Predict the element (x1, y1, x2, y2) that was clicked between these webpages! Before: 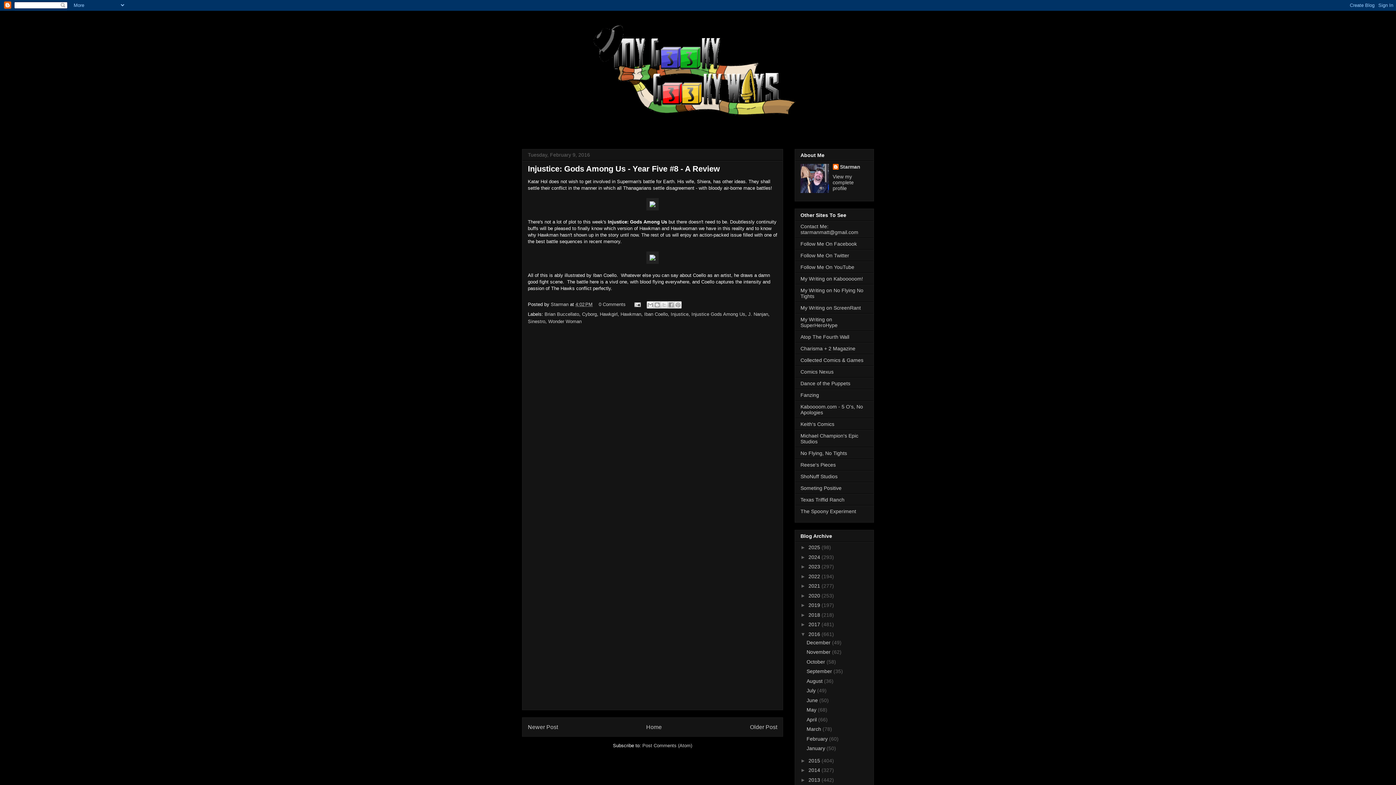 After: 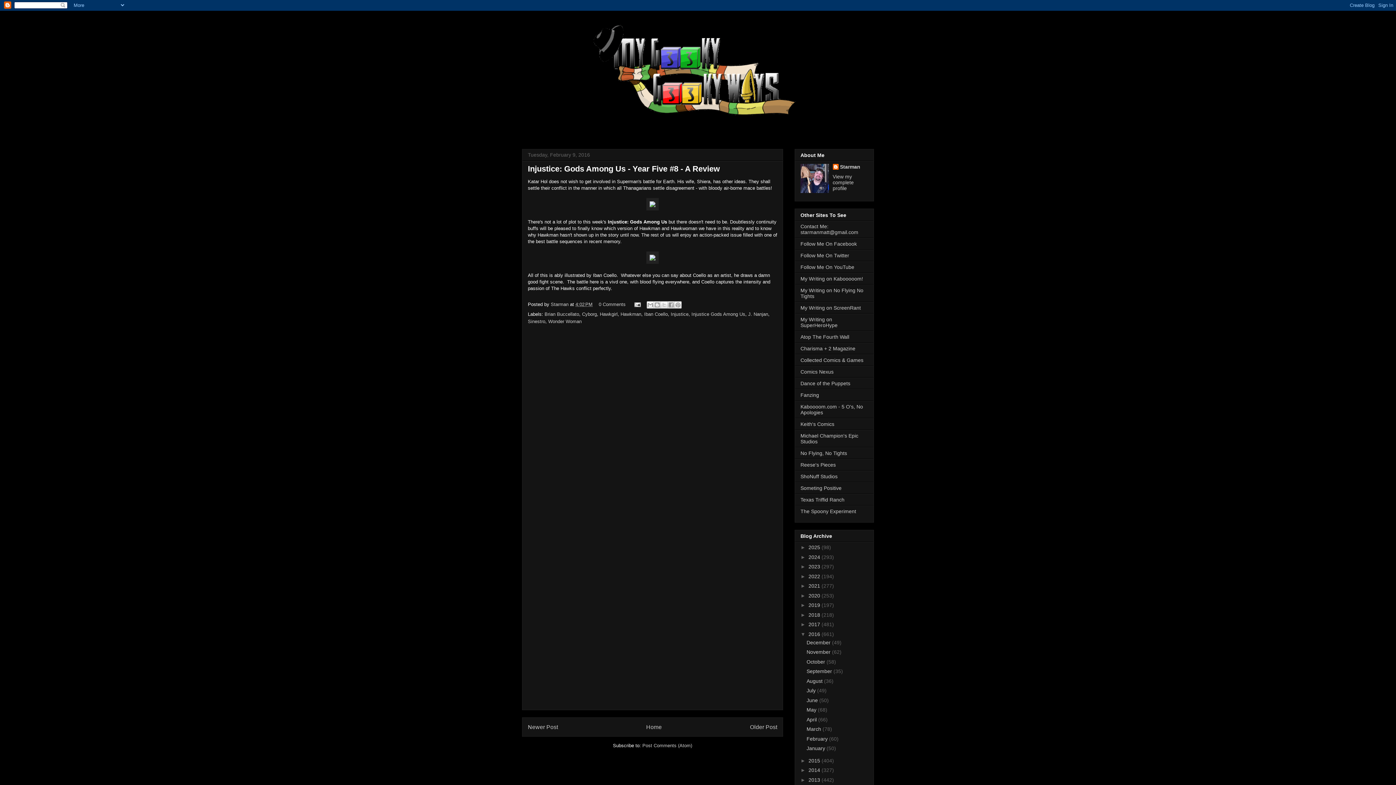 Action: bbox: (575, 301, 592, 307) label: 4:02 PM